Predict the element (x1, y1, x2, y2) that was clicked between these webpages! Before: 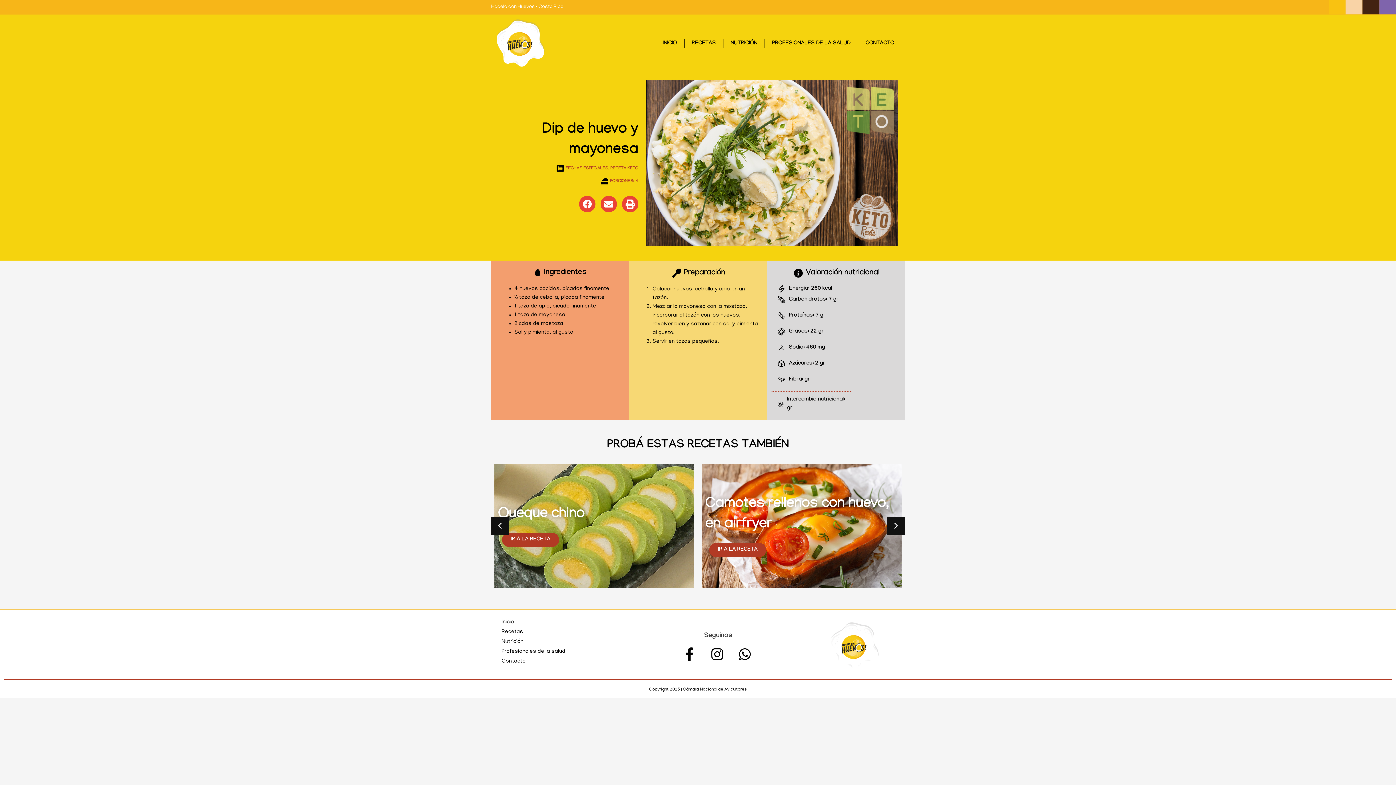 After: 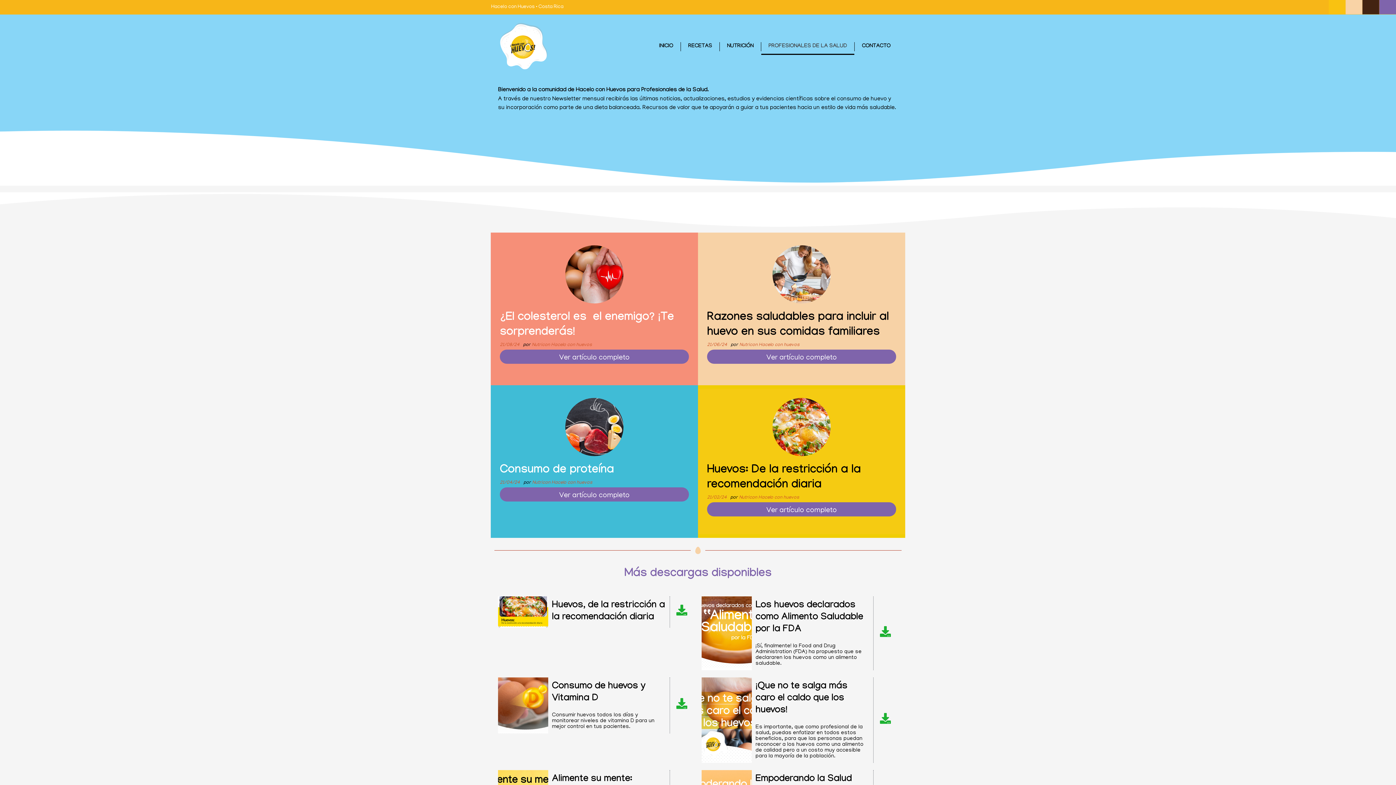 Action: bbox: (494, 647, 611, 657) label: Profesionales de la salud